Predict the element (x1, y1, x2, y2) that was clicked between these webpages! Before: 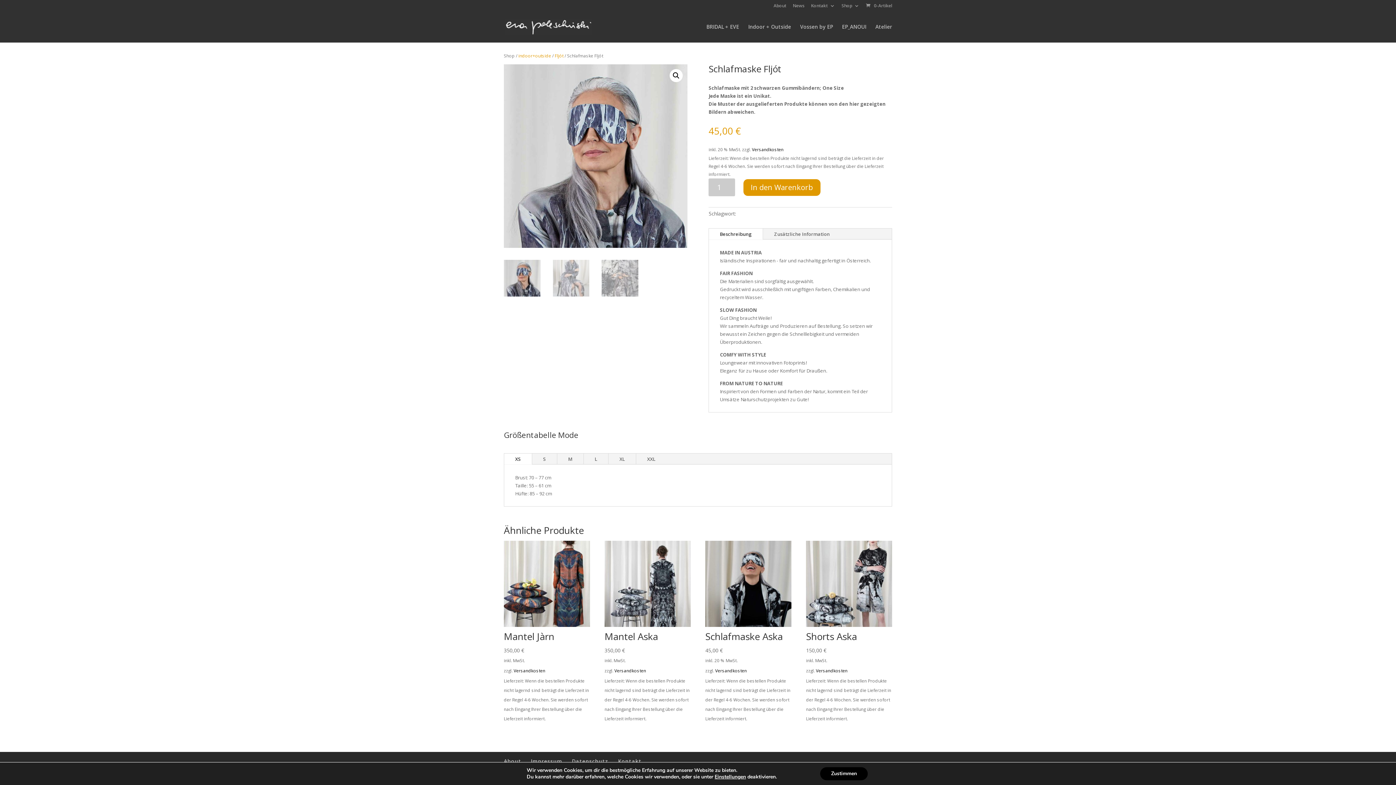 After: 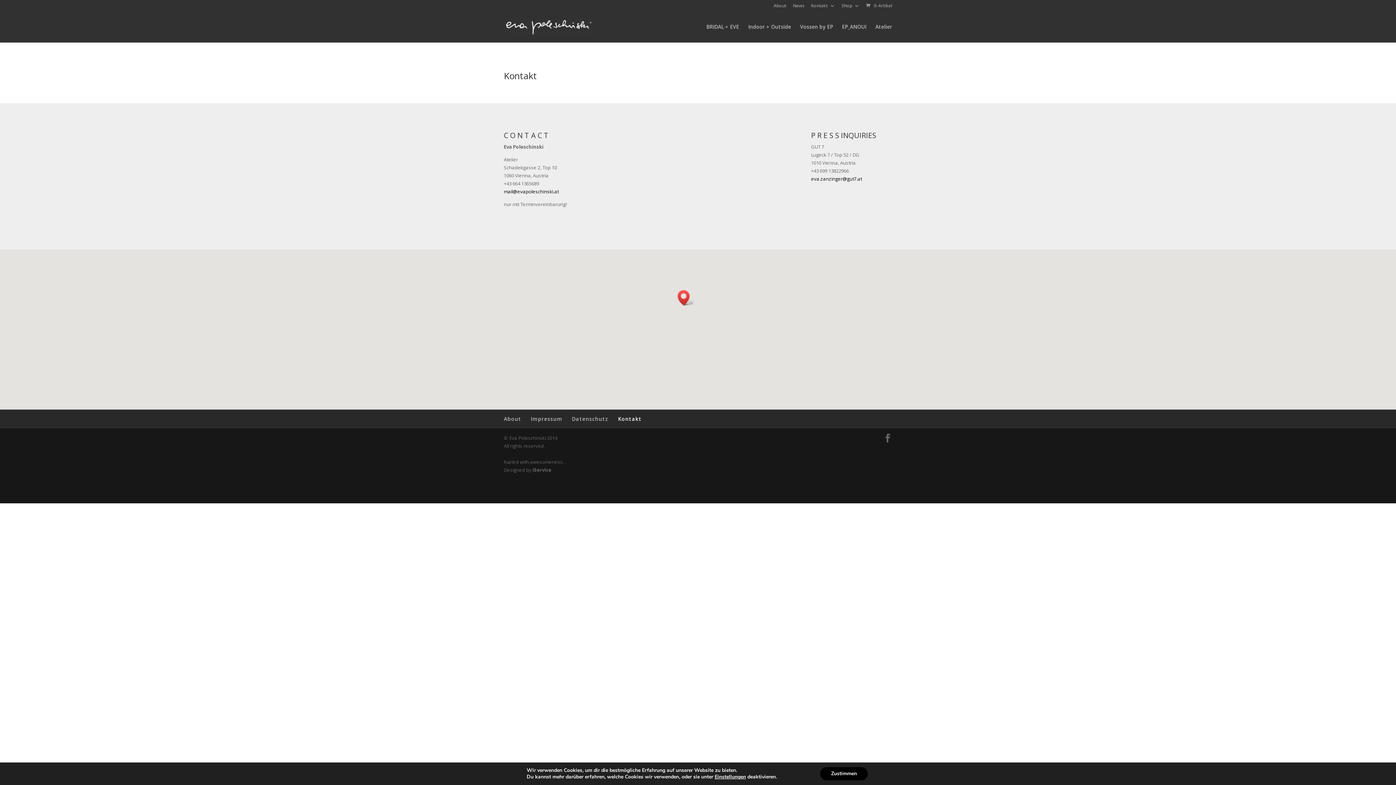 Action: label: Kontakt bbox: (618, 758, 641, 765)